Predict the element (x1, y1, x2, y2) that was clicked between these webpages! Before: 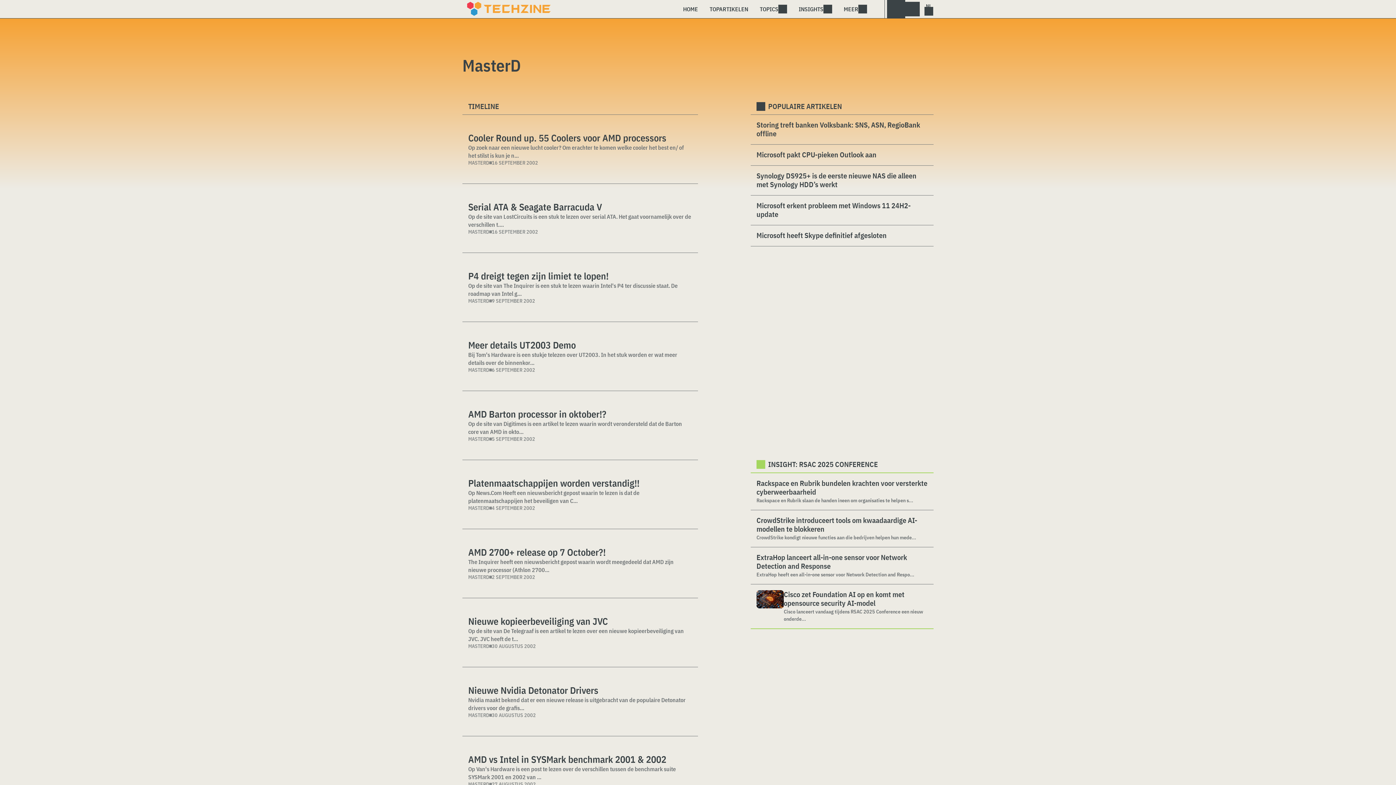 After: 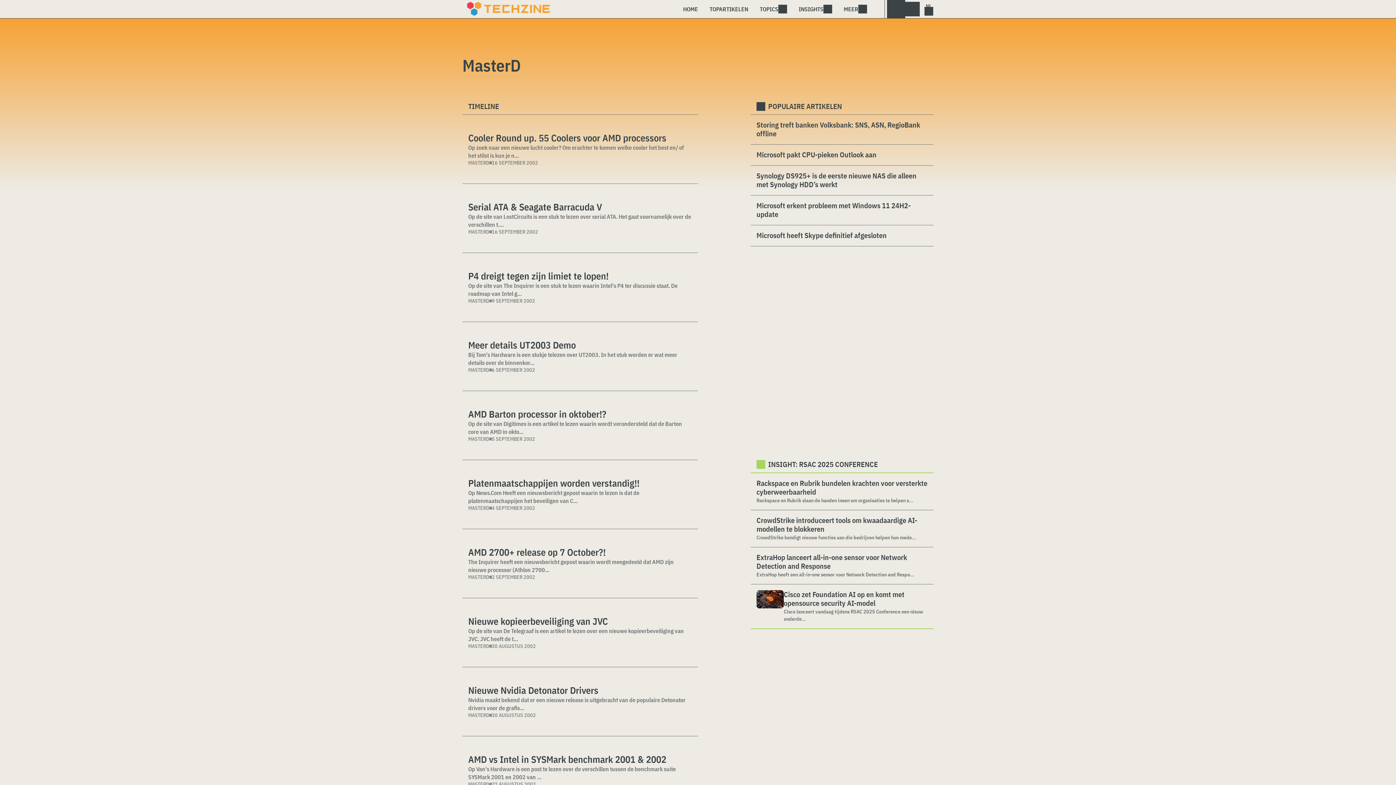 Action: bbox: (468, 712, 489, 718) label: MASTERD